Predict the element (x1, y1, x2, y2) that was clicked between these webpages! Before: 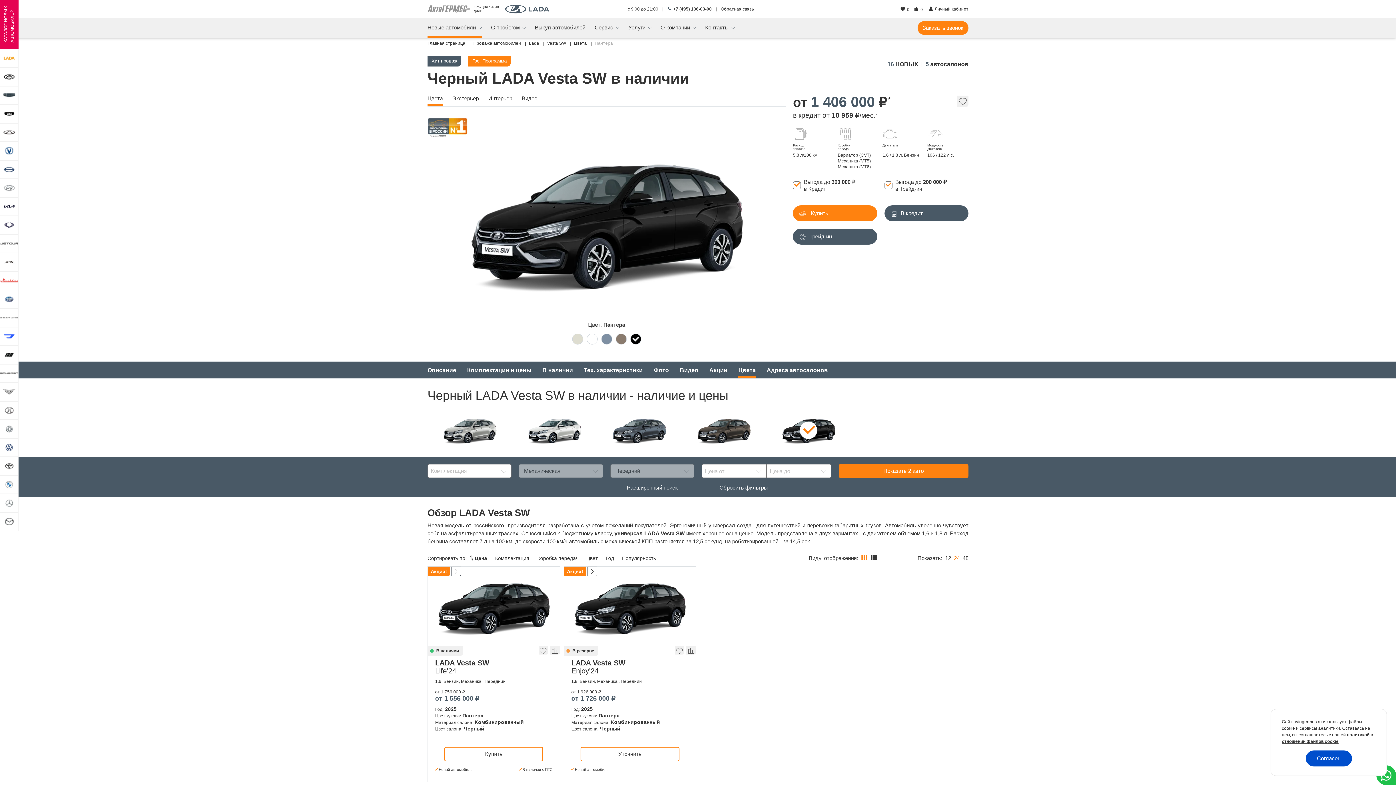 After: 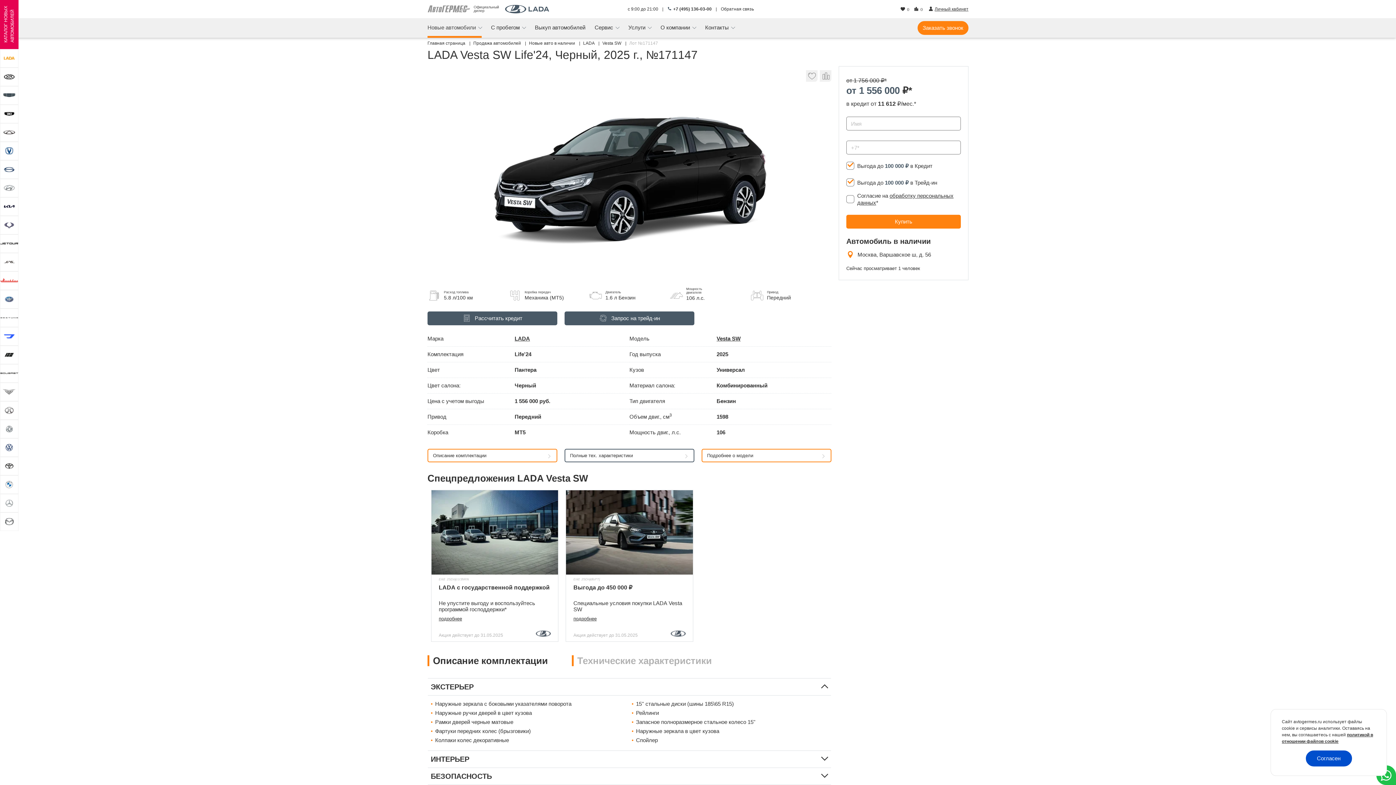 Action: bbox: (435, 653, 552, 677) label: LADA Vesta SW

Life'24